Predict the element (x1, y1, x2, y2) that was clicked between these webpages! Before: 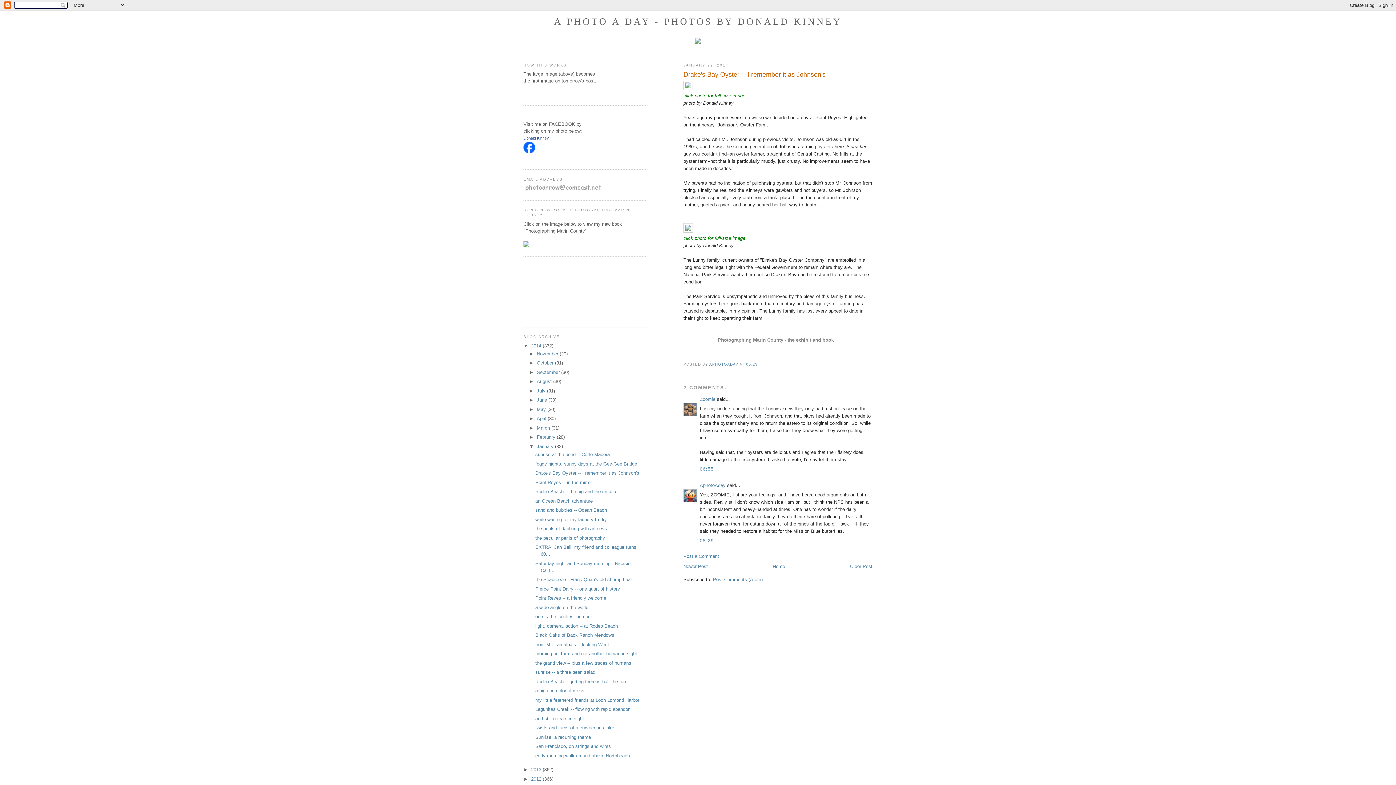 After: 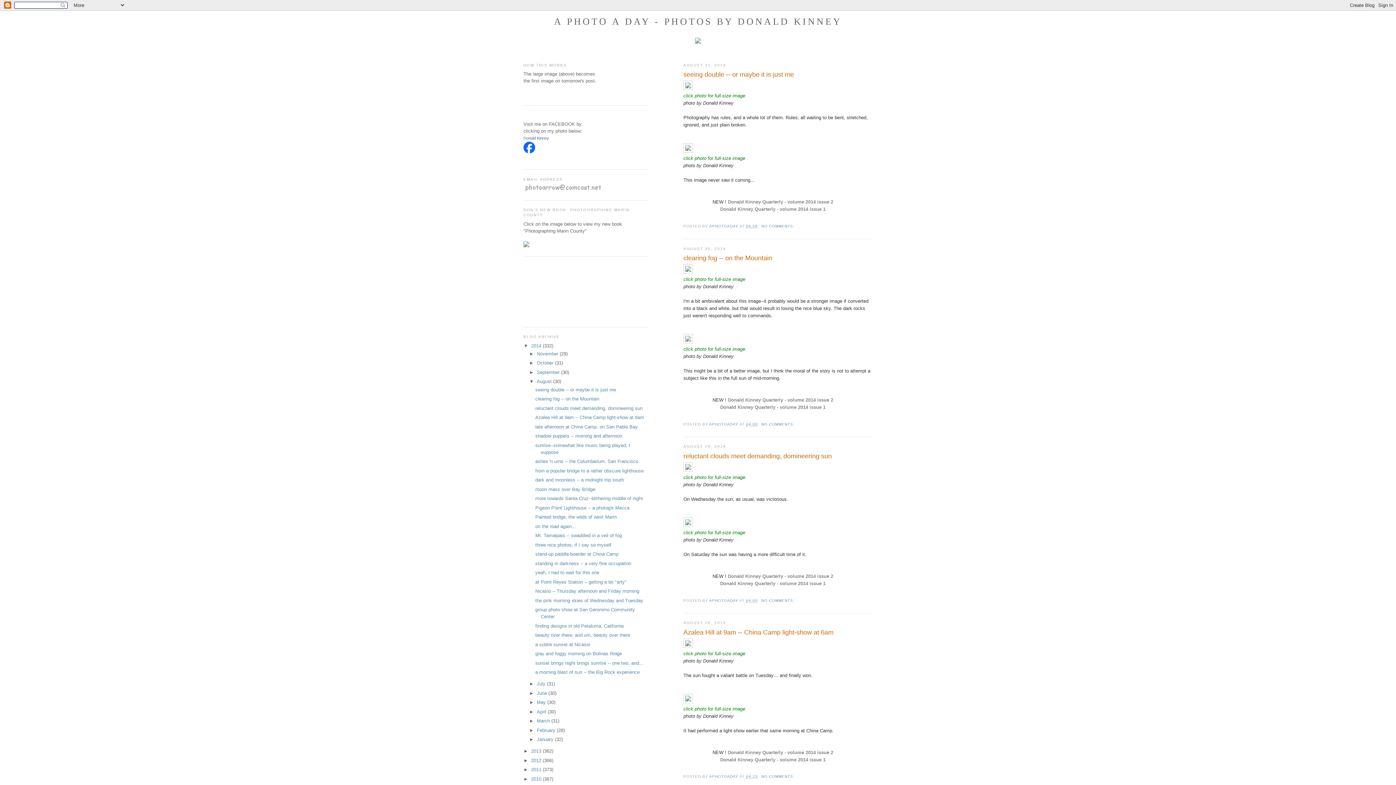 Action: bbox: (536, 379, 553, 384) label: August 